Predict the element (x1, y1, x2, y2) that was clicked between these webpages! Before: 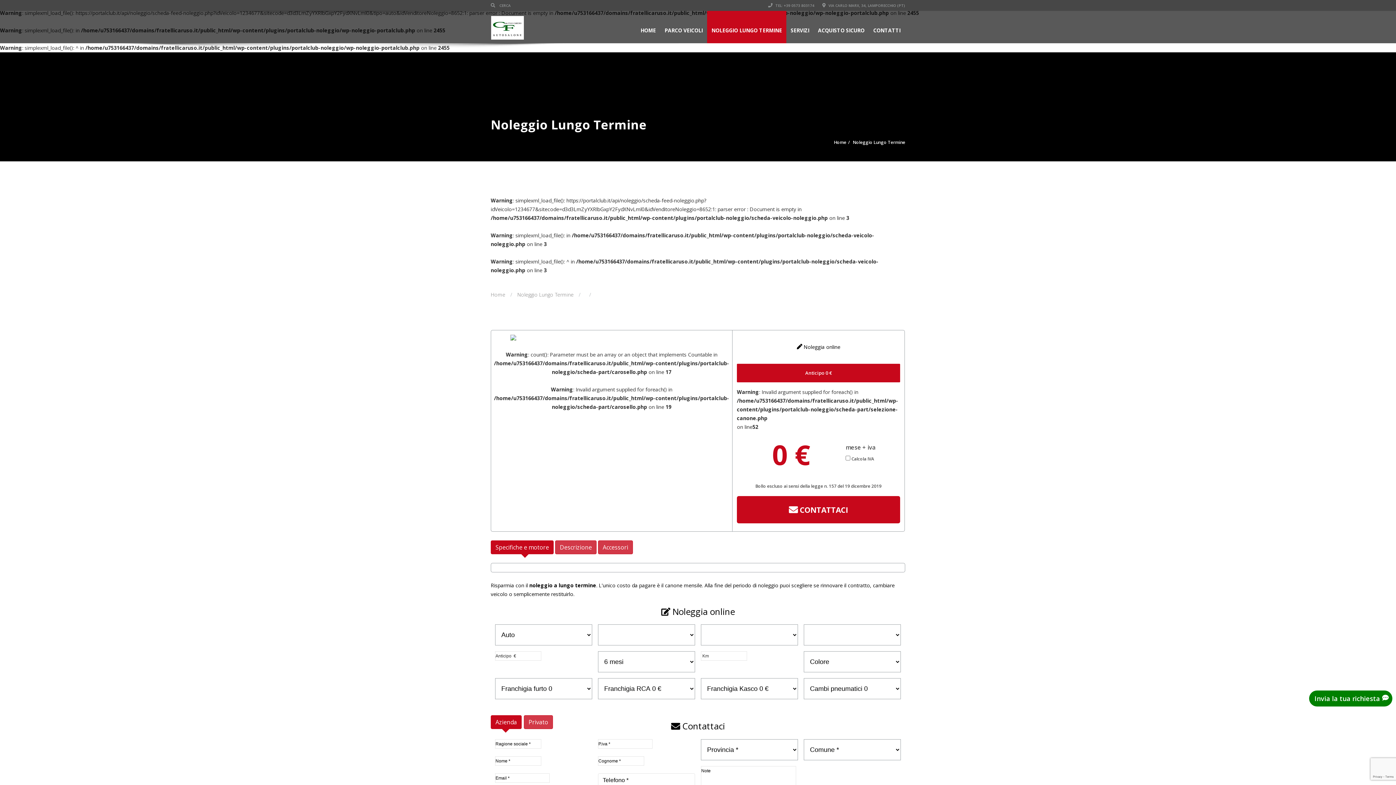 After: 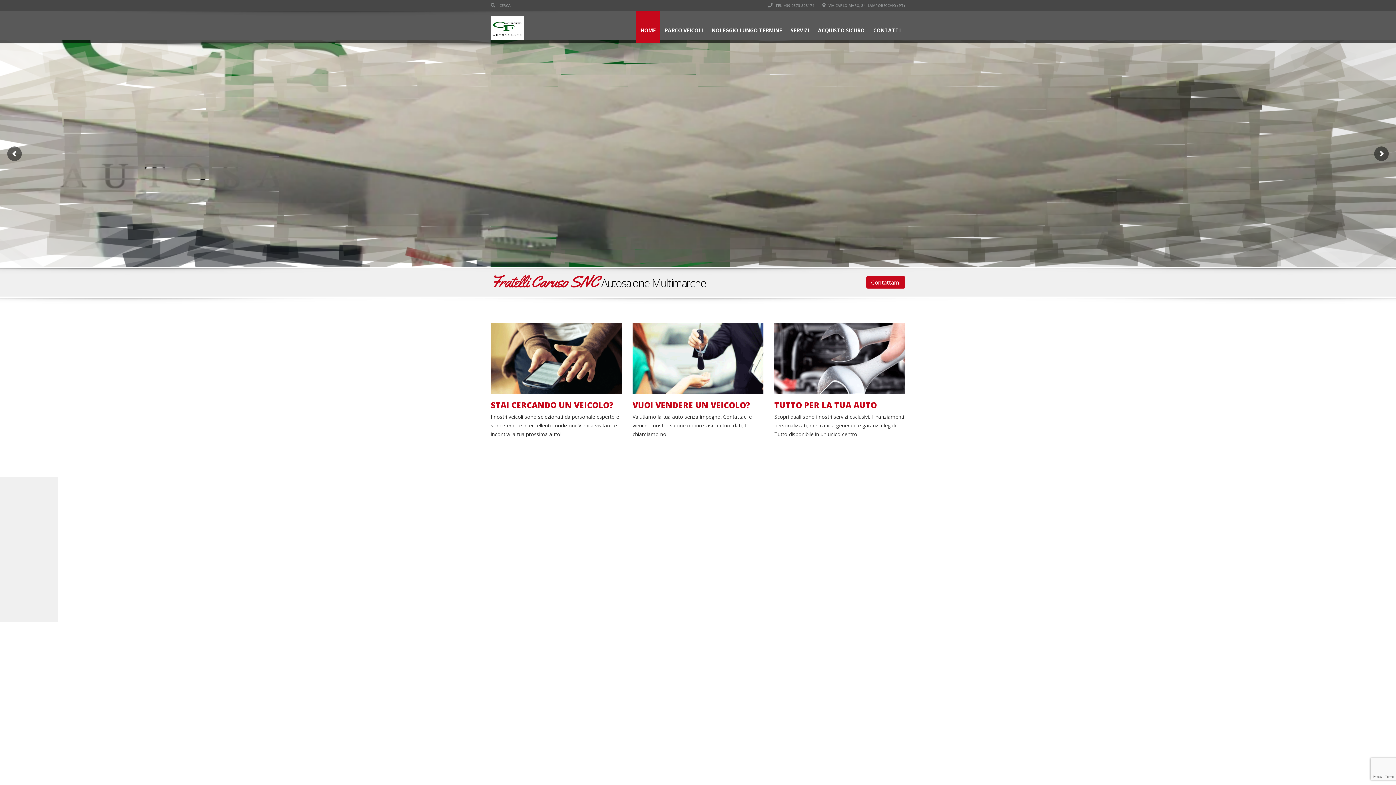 Action: label: HOME bbox: (636, 10, 660, 43)